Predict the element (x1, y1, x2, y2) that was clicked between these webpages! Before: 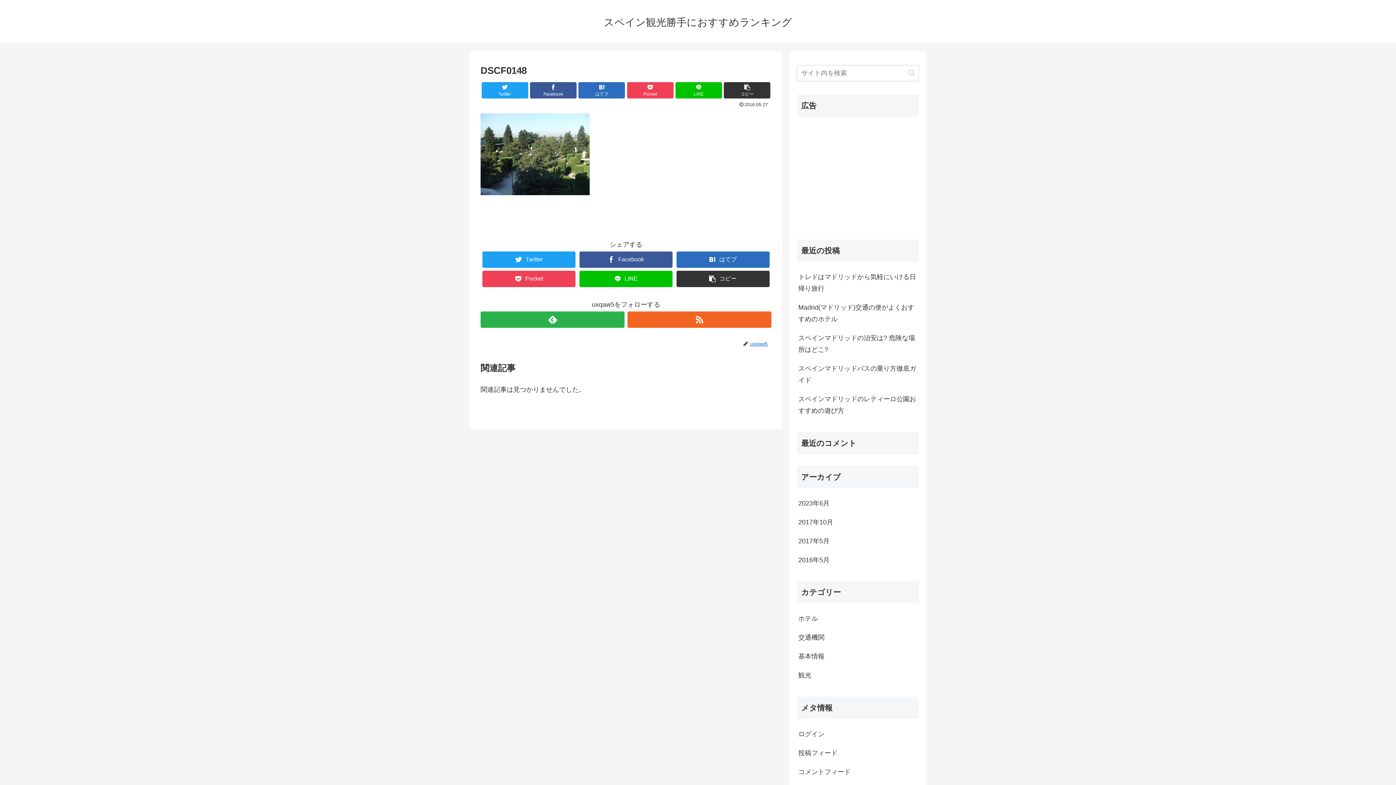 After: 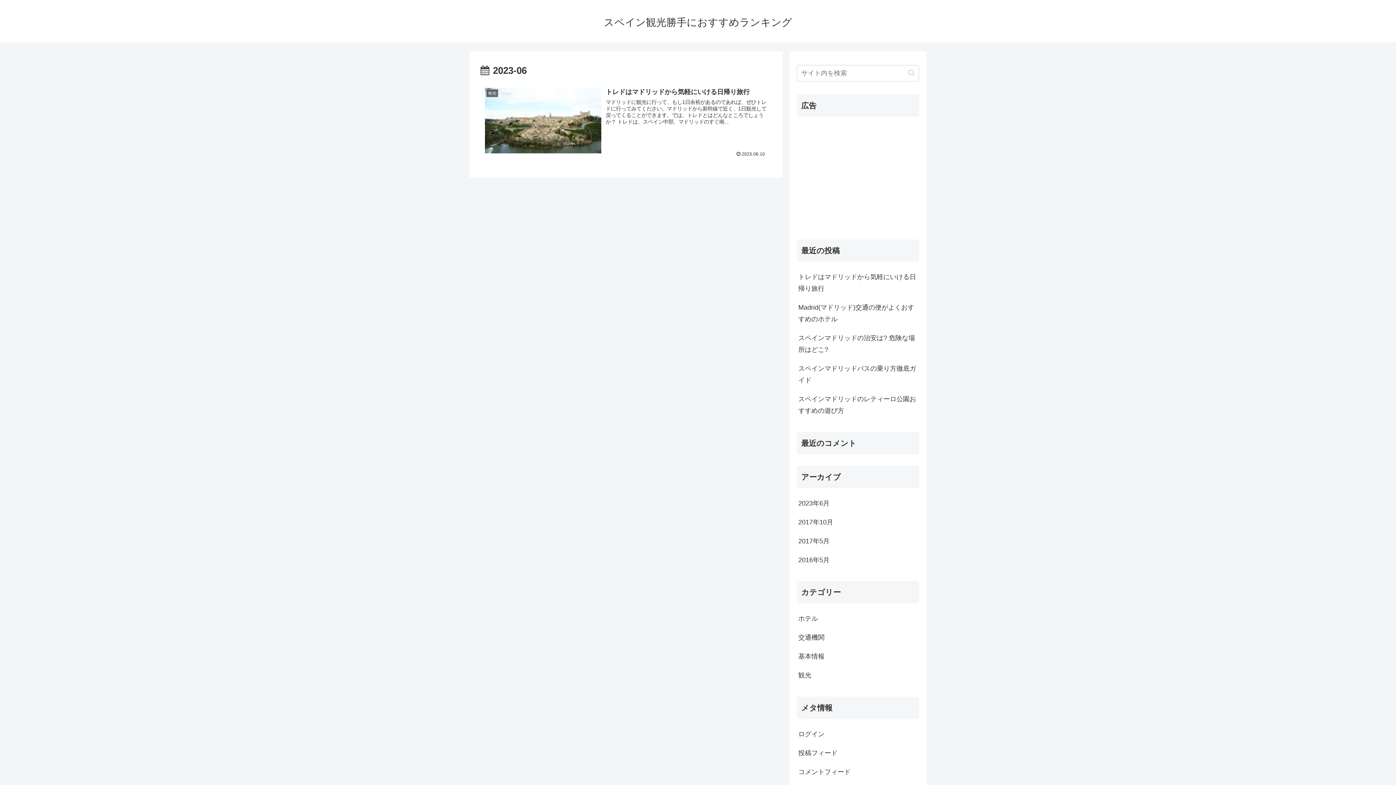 Action: label: 2023年6月 bbox: (797, 494, 919, 513)